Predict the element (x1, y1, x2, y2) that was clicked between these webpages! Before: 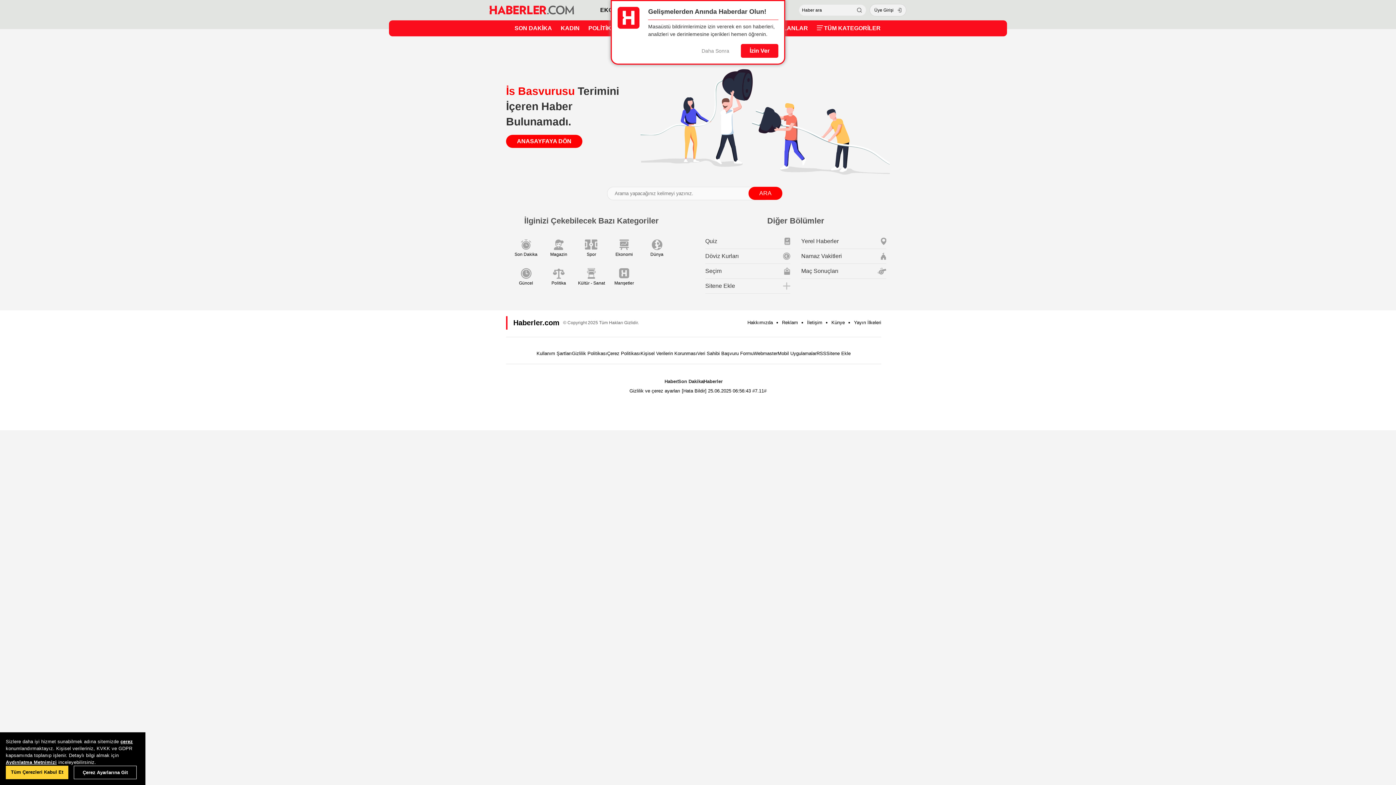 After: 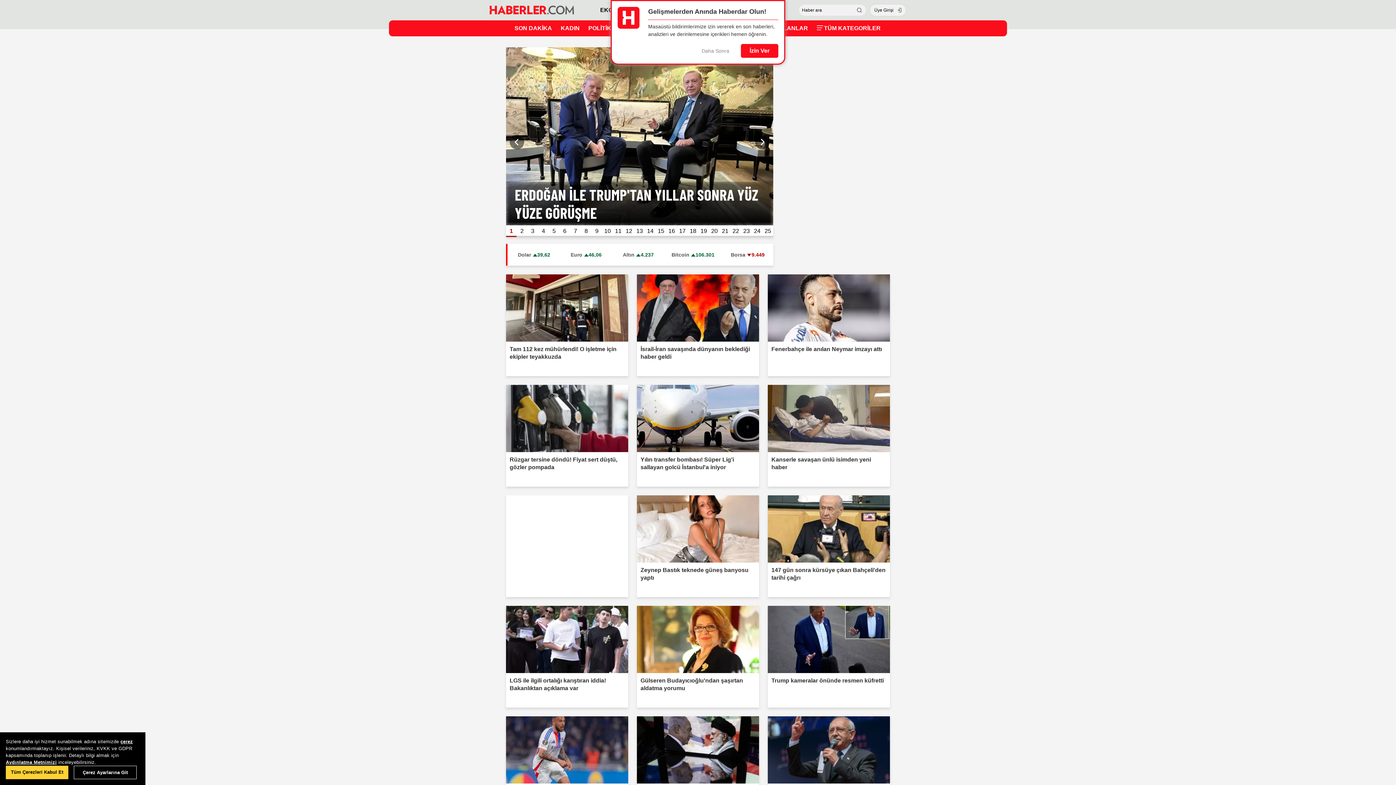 Action: label: Haberler bbox: (704, 378, 722, 384)